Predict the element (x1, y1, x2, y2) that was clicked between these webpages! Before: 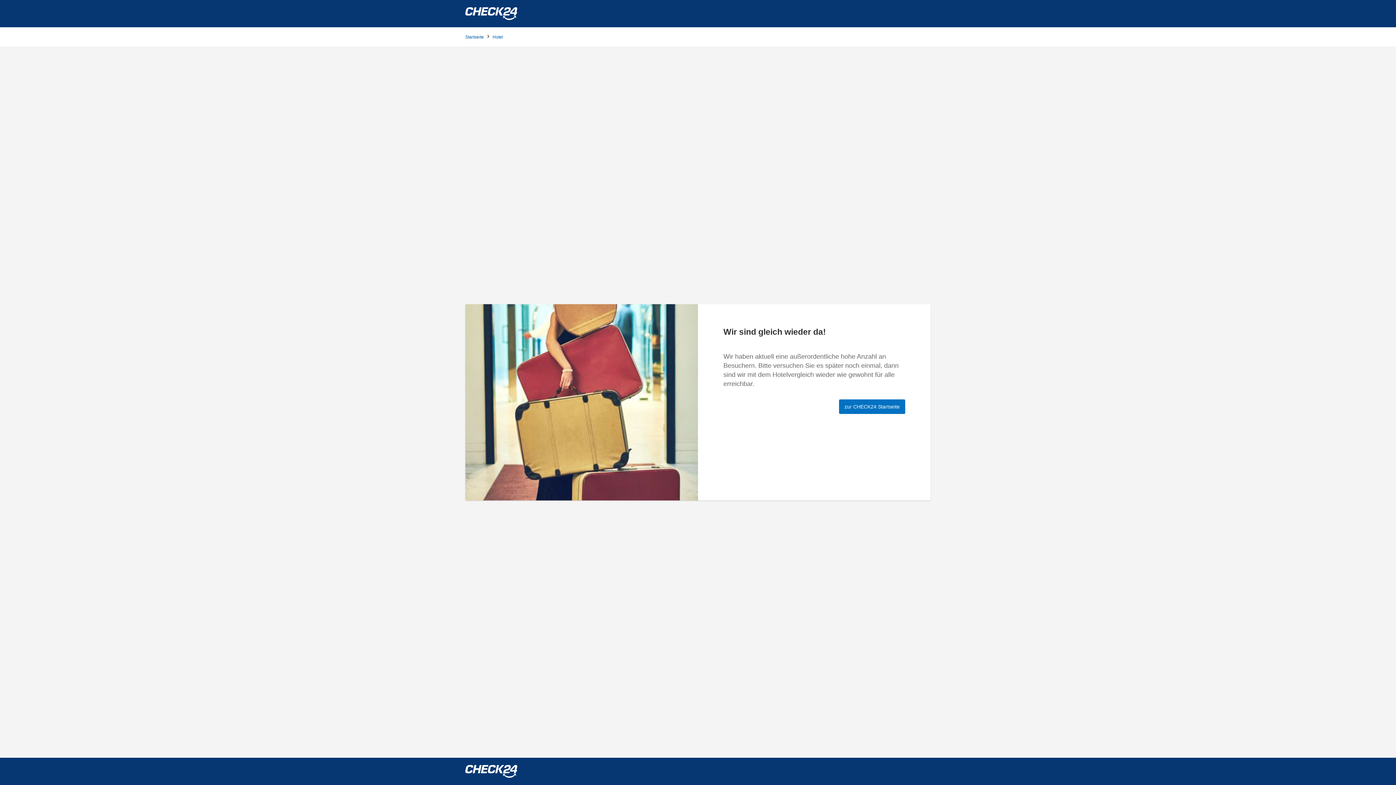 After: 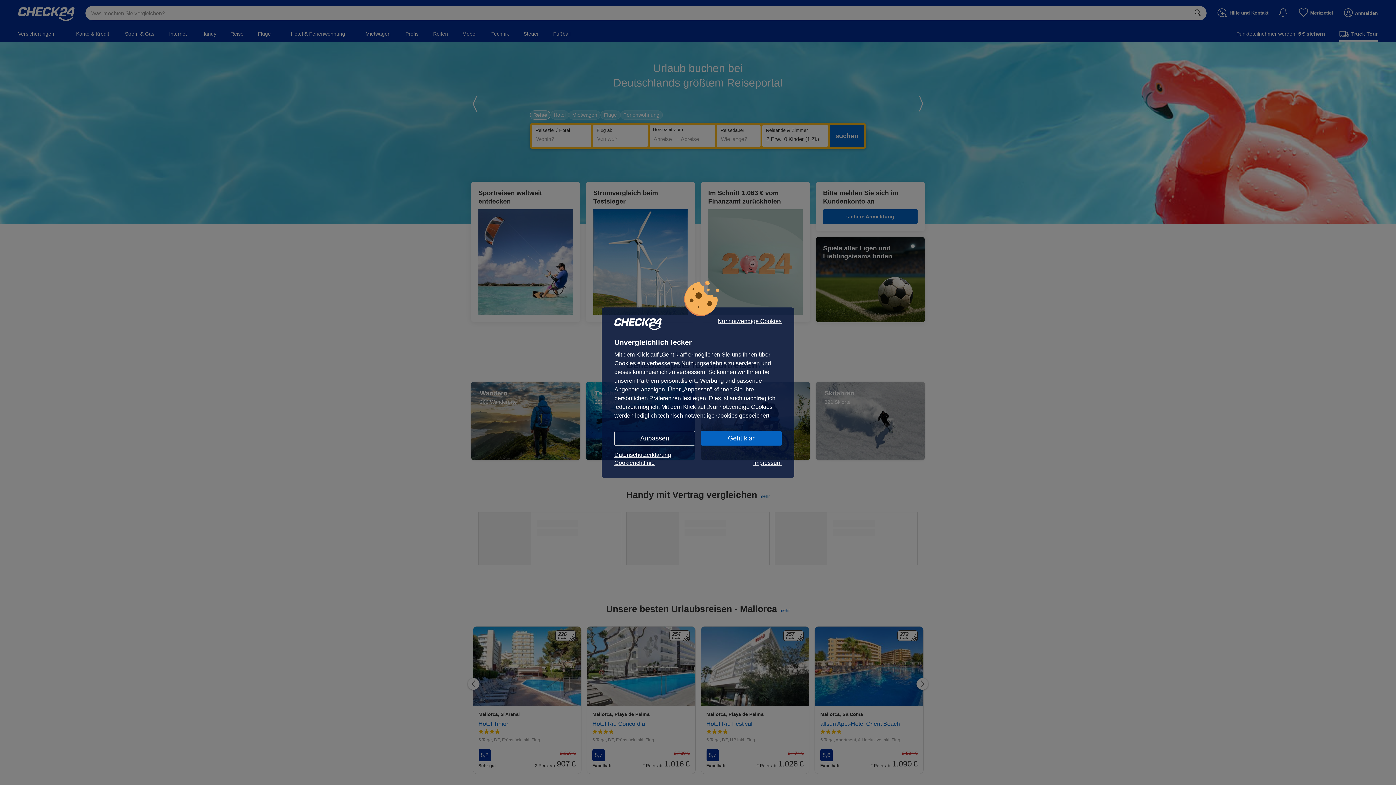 Action: label: zur CHECK24 Startseite bbox: (839, 399, 905, 414)